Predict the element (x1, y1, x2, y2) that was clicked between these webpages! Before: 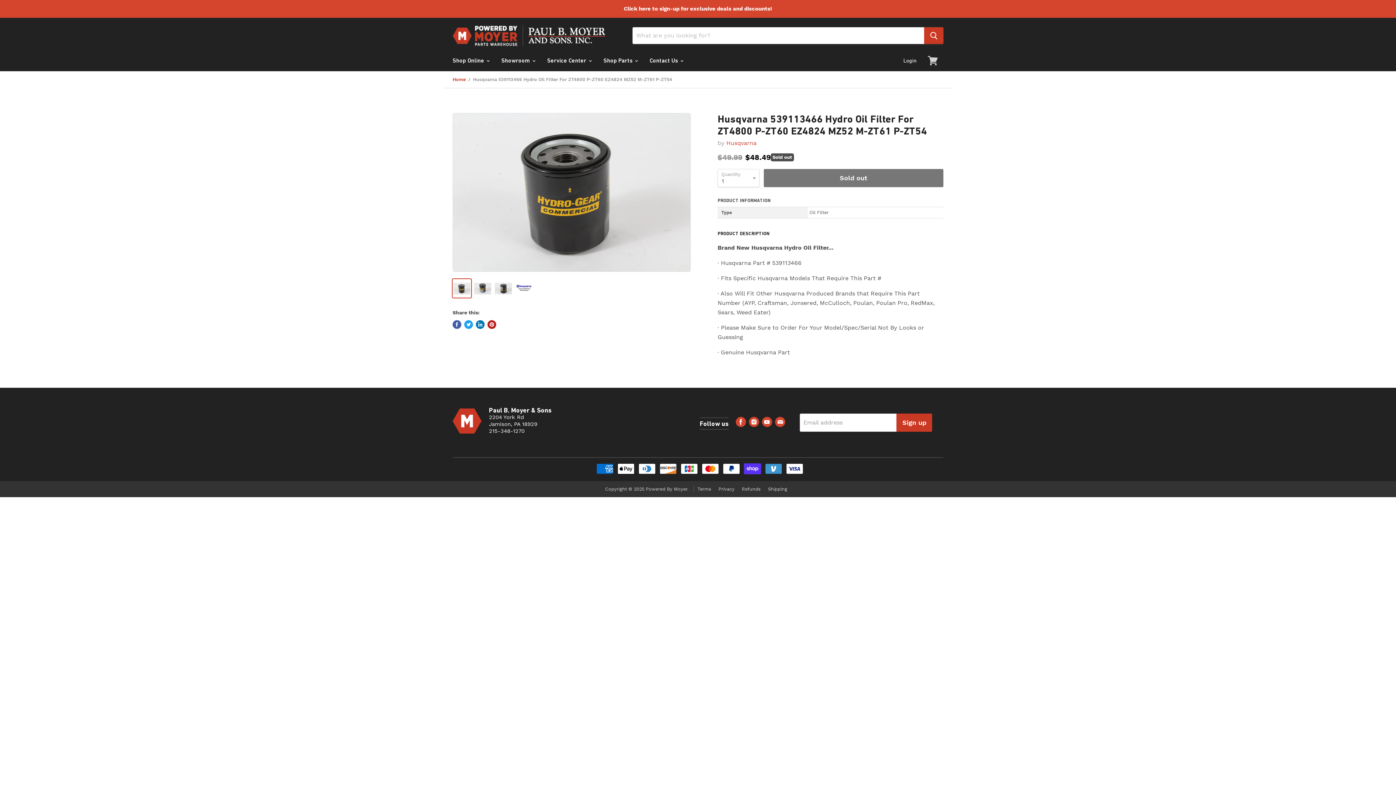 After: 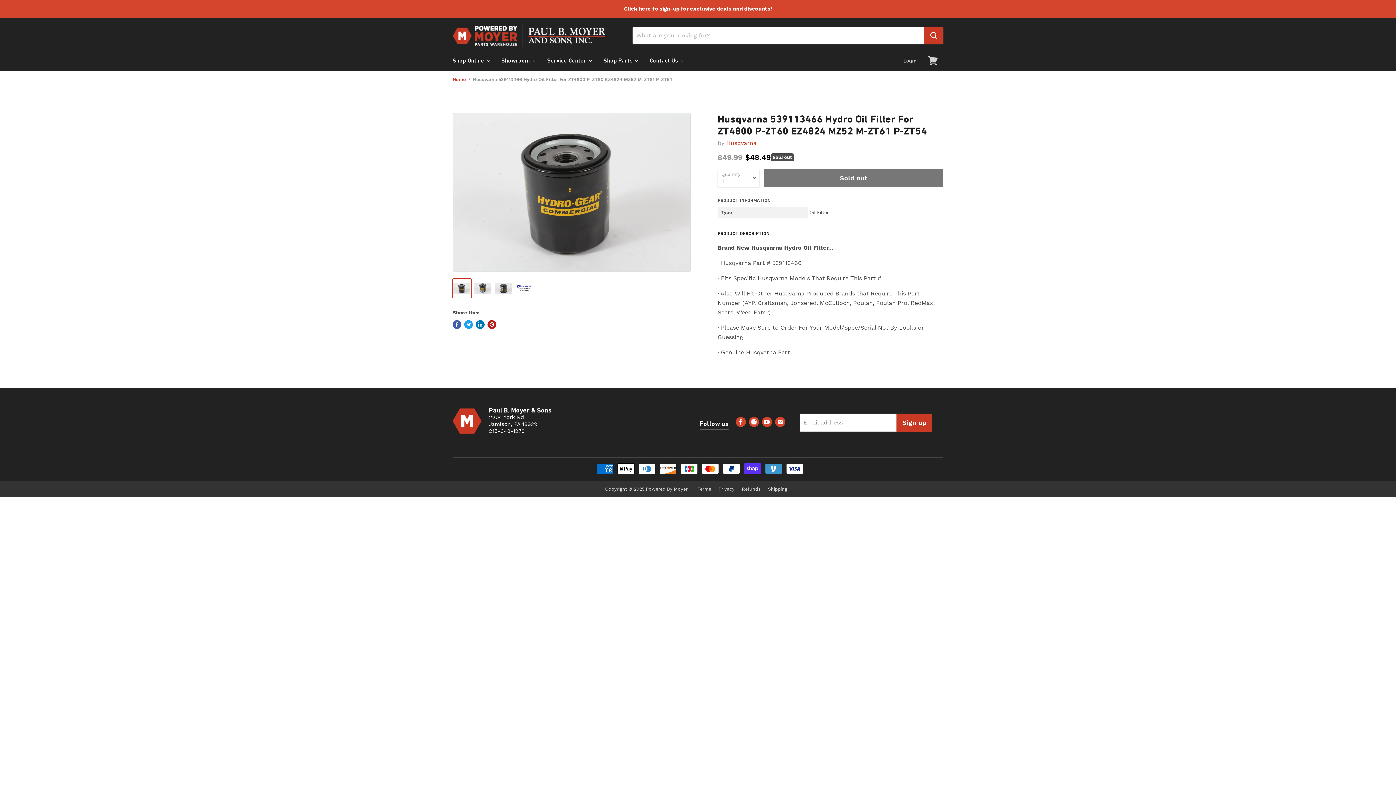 Action: bbox: (464, 320, 473, 329) label: Tweet on Twitter